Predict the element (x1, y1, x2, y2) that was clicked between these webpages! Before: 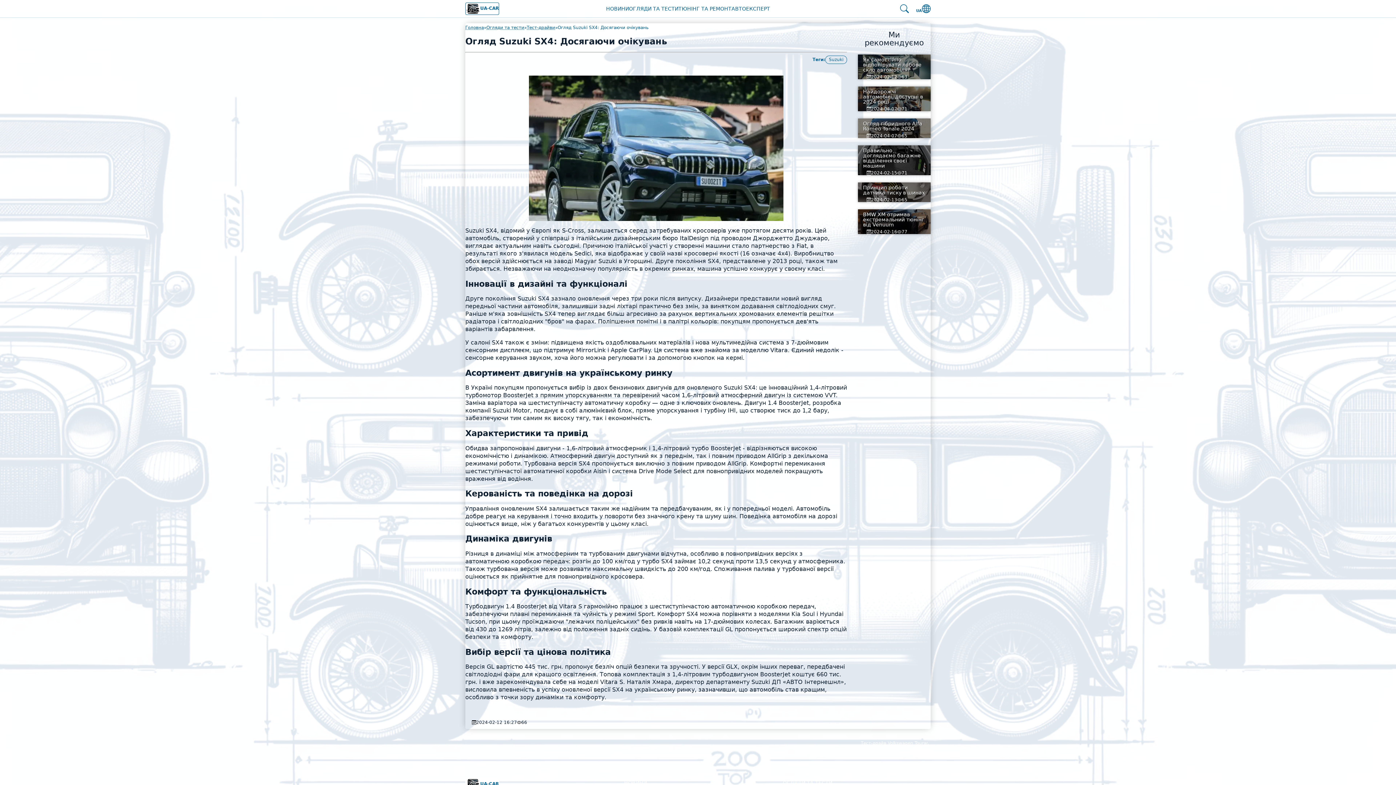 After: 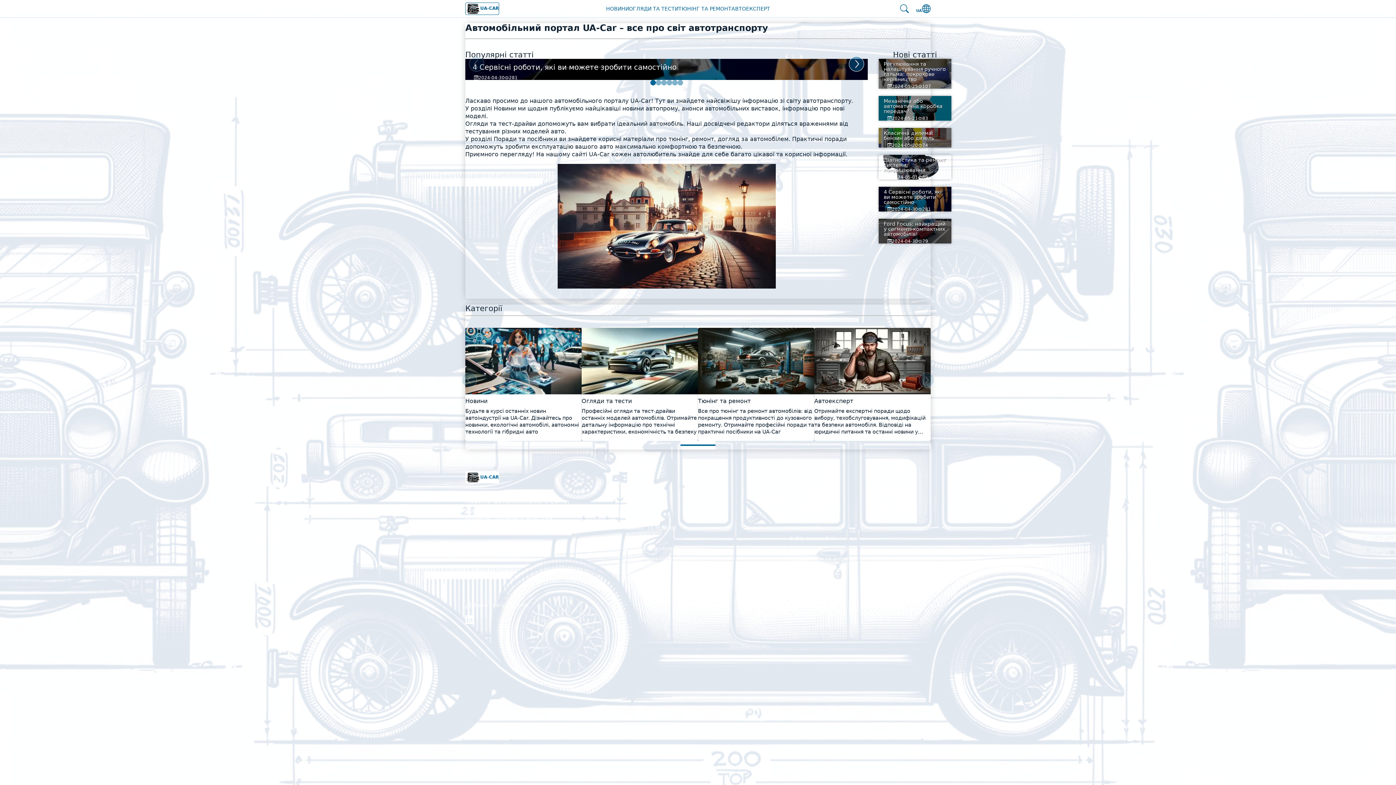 Action: bbox: (465, 25, 484, 30) label: Головна